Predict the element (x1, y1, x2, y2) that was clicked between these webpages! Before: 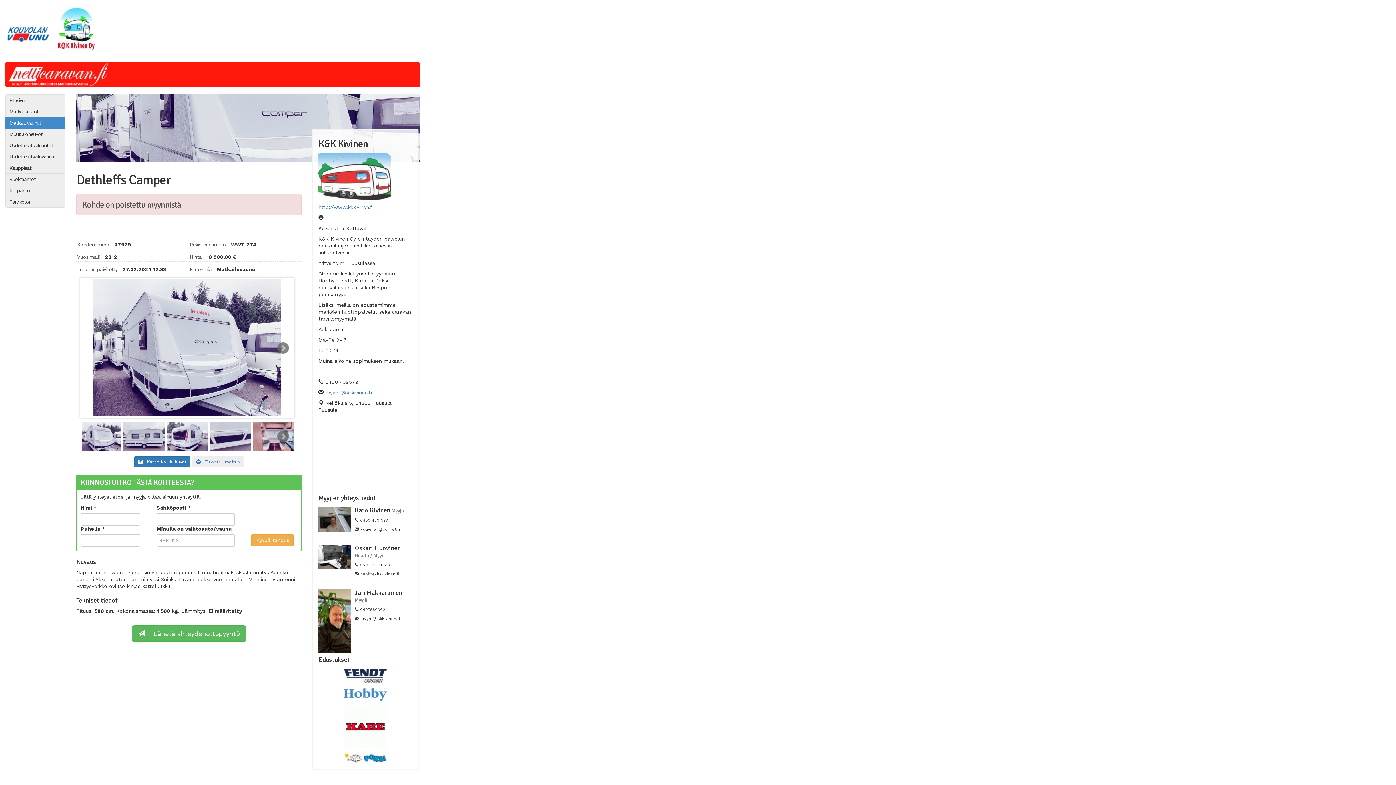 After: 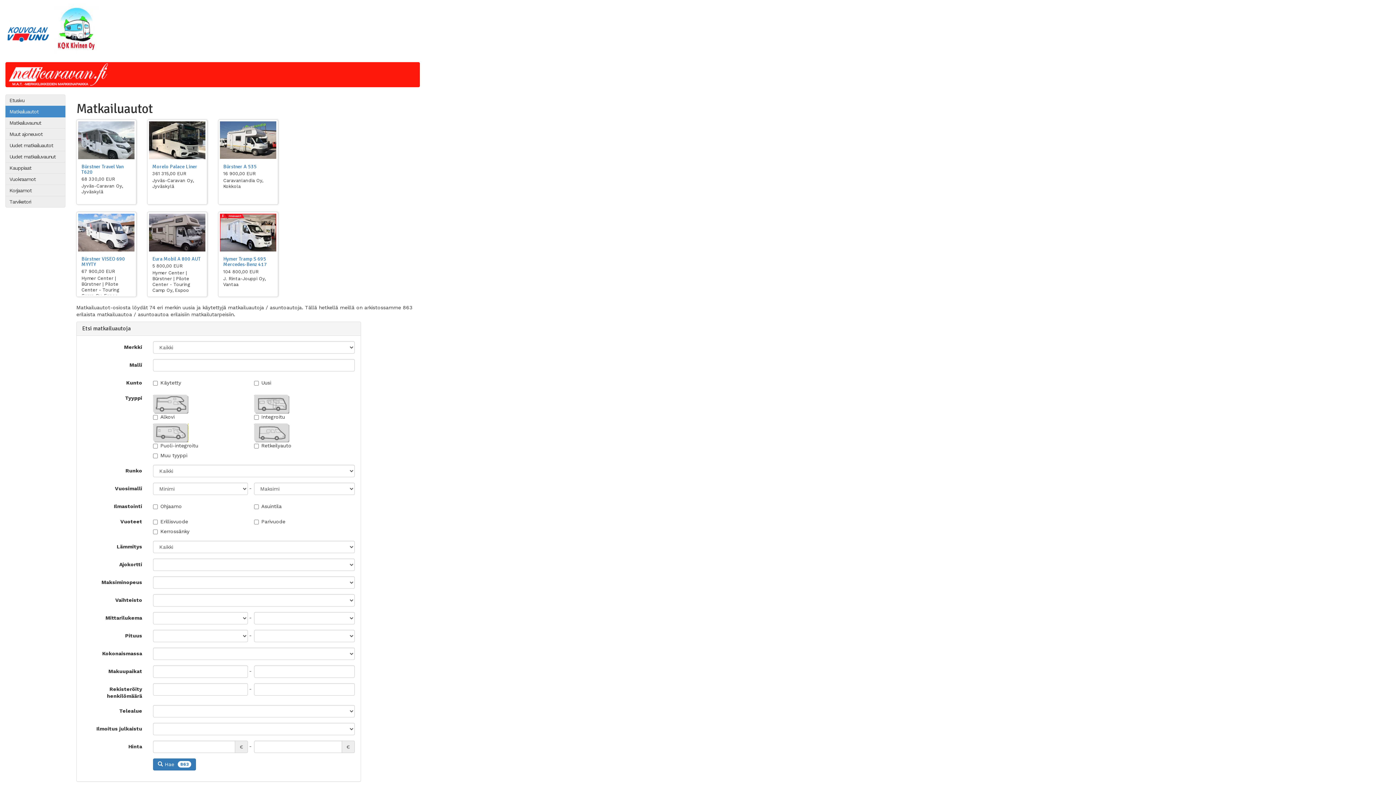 Action: bbox: (5, 105, 65, 117) label: Matkailuautot